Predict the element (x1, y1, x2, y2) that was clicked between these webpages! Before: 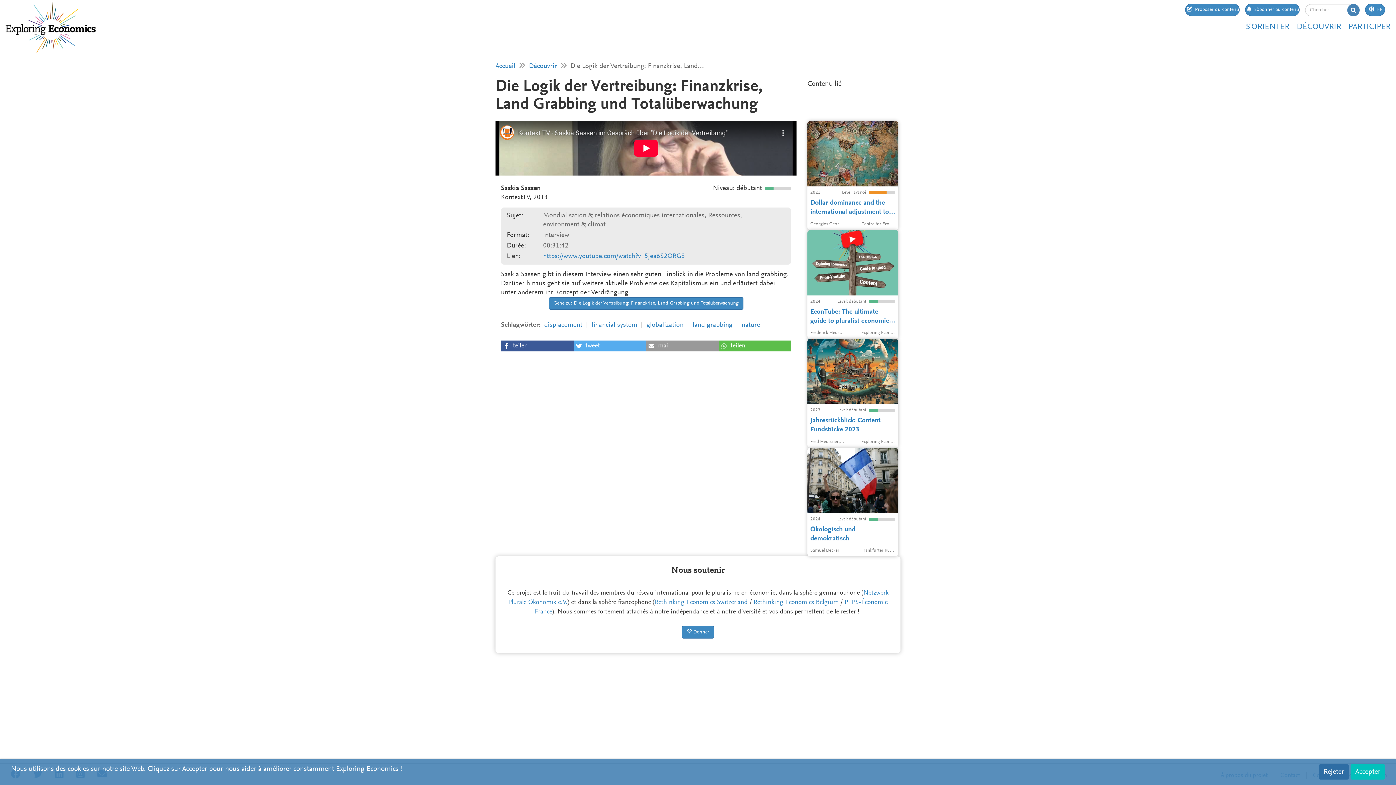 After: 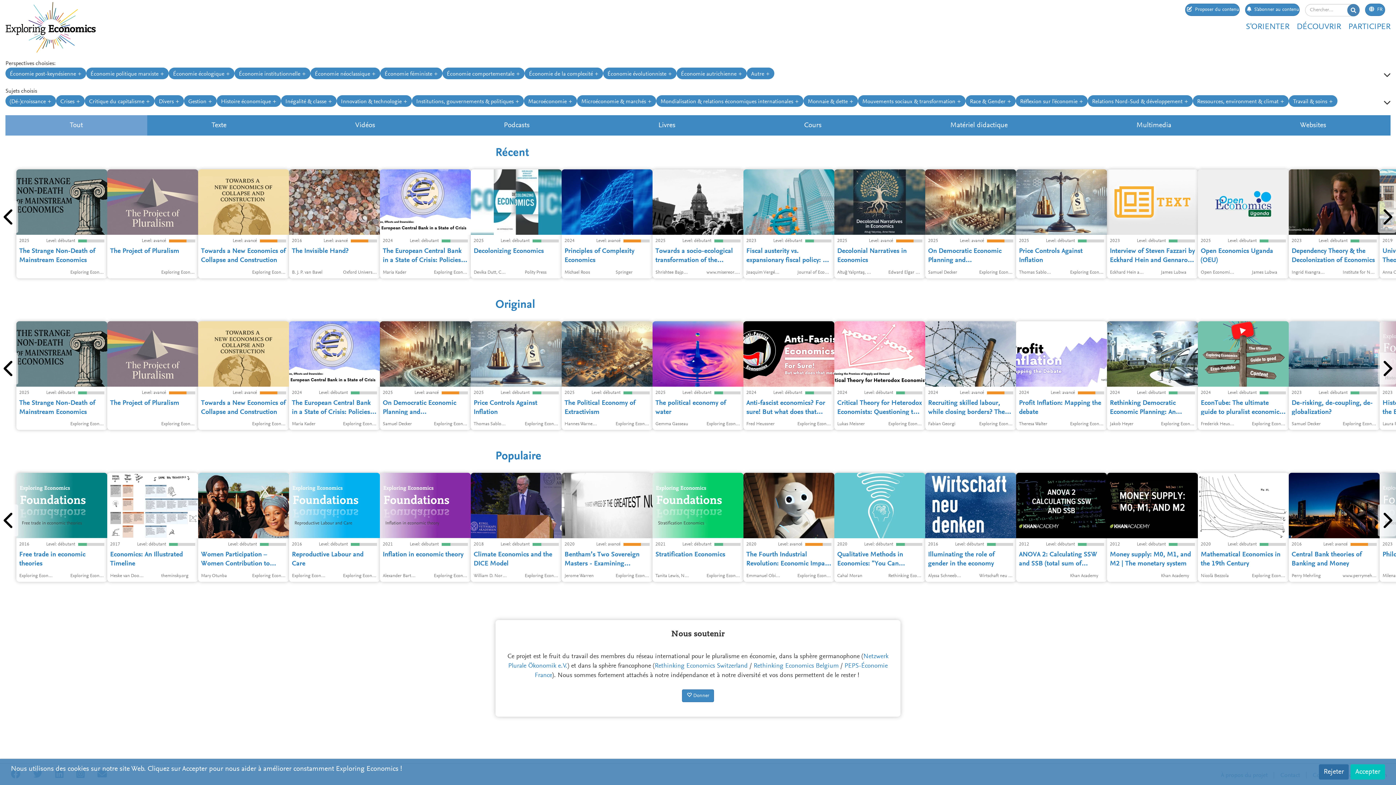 Action: bbox: (1297, 22, 1341, 31) label: DÉCOUVRIR